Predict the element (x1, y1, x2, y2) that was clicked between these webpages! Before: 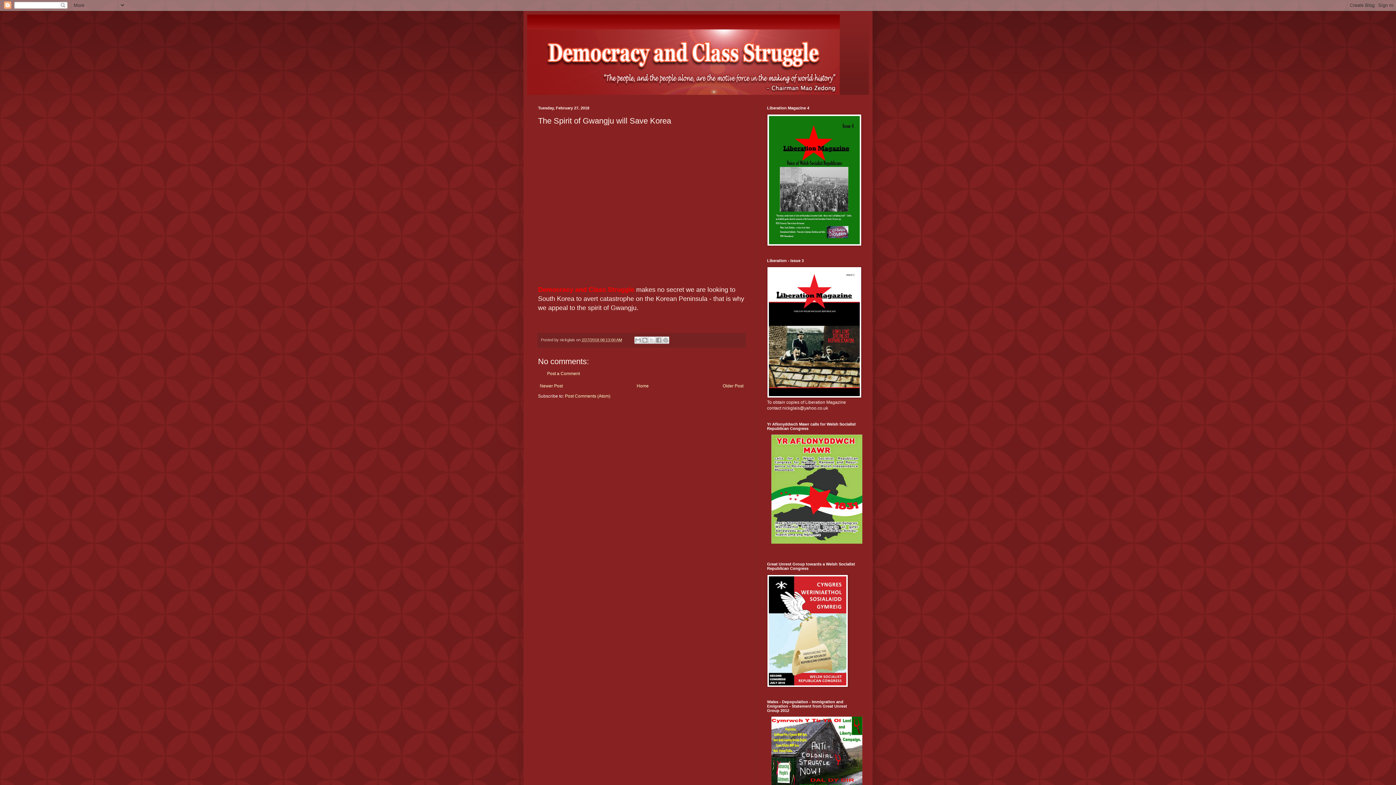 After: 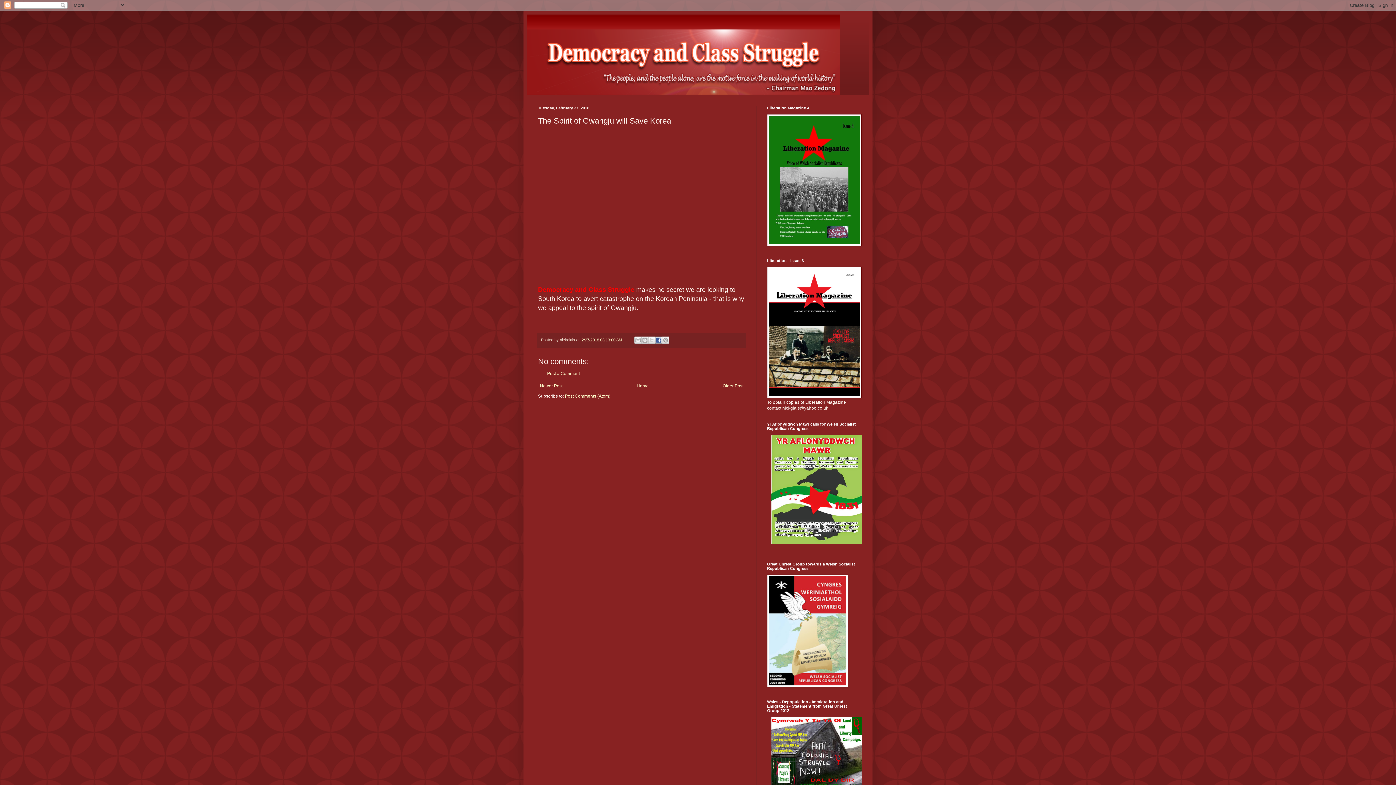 Action: label: Share to Facebook bbox: (655, 336, 662, 344)